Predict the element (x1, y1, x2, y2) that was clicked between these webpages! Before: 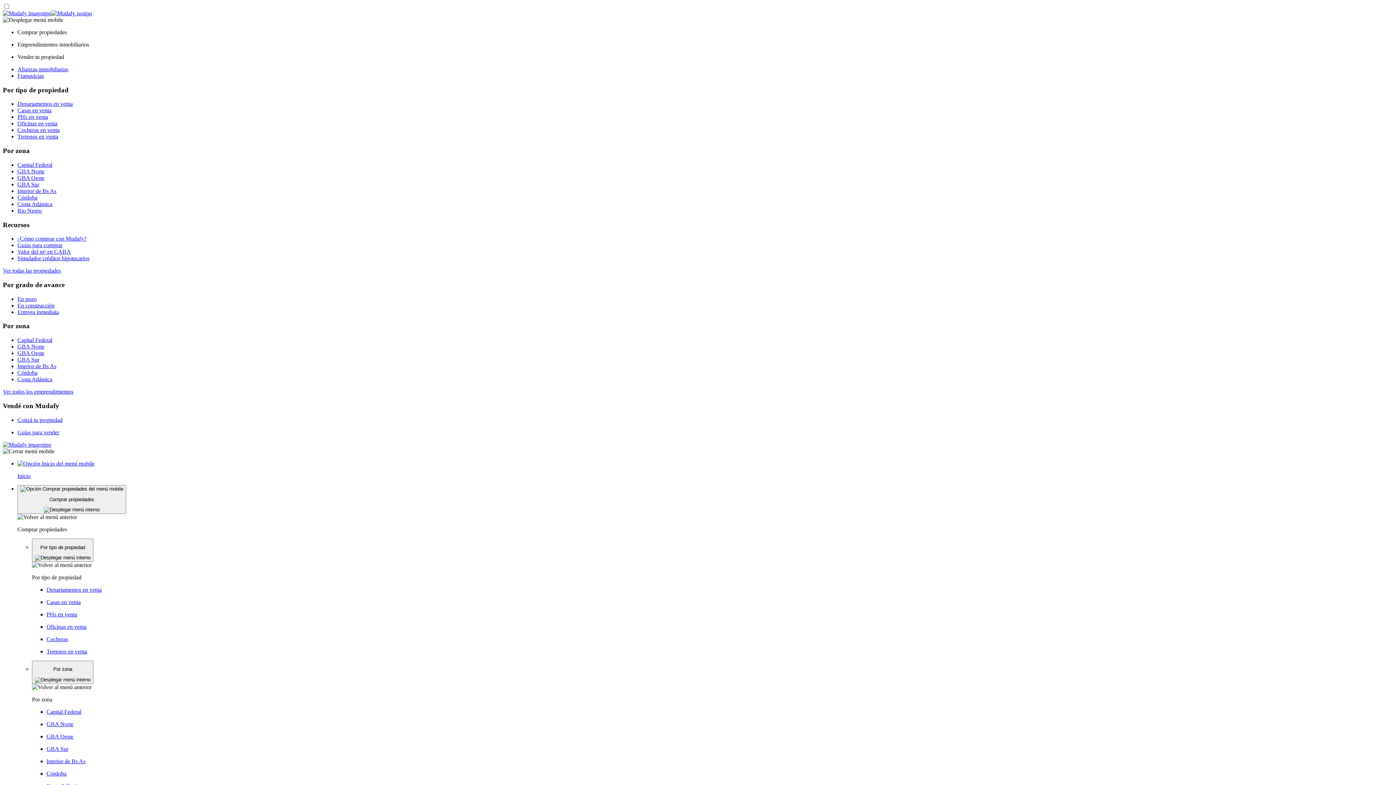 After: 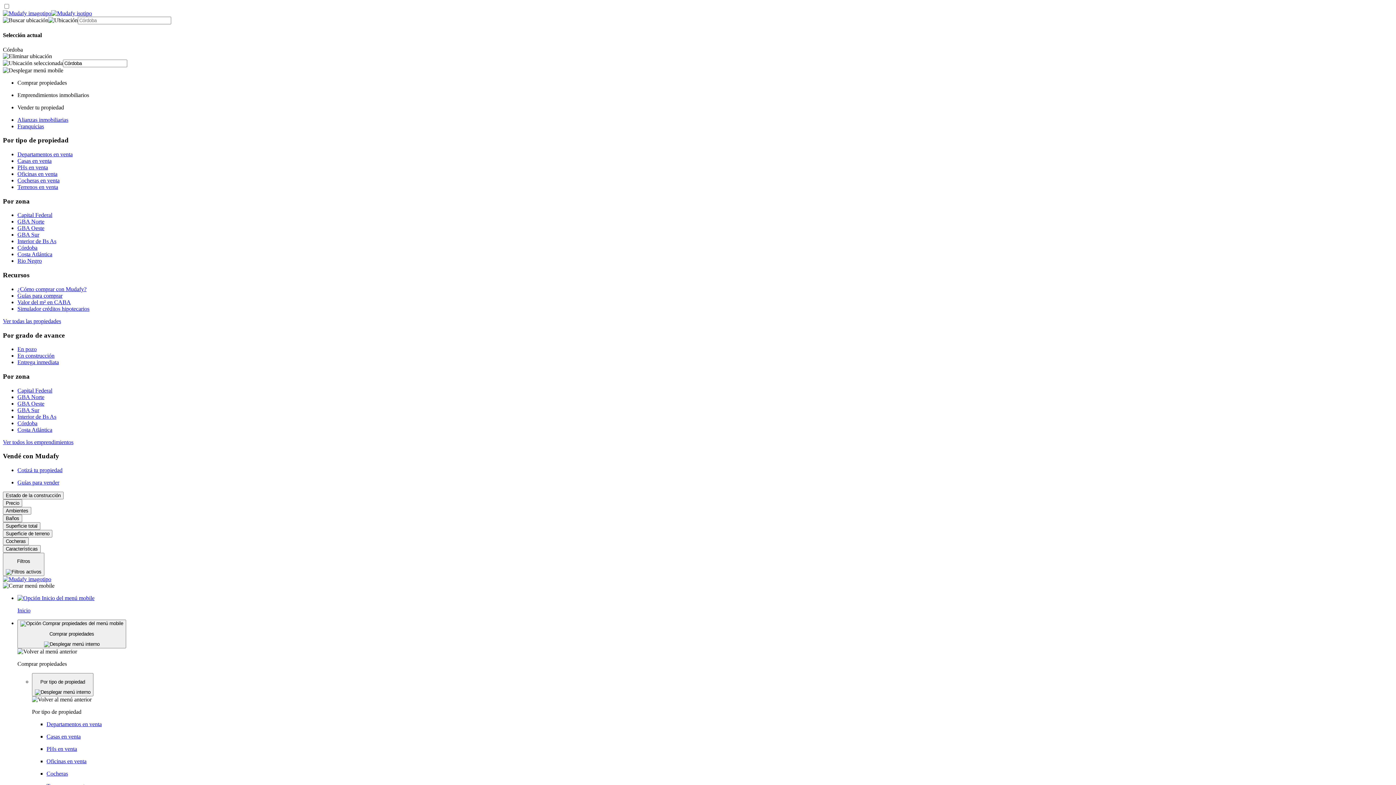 Action: bbox: (17, 369, 37, 376) label: Córdoba